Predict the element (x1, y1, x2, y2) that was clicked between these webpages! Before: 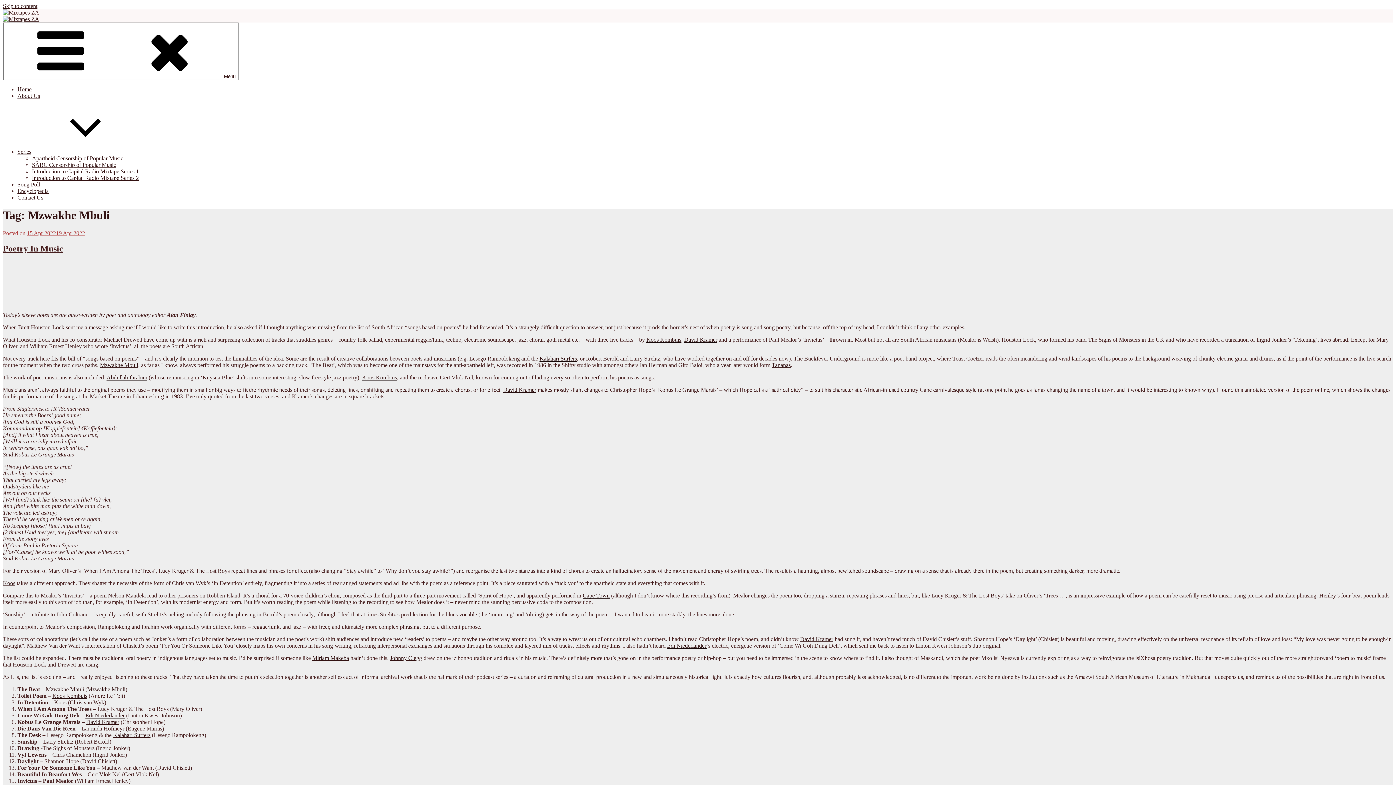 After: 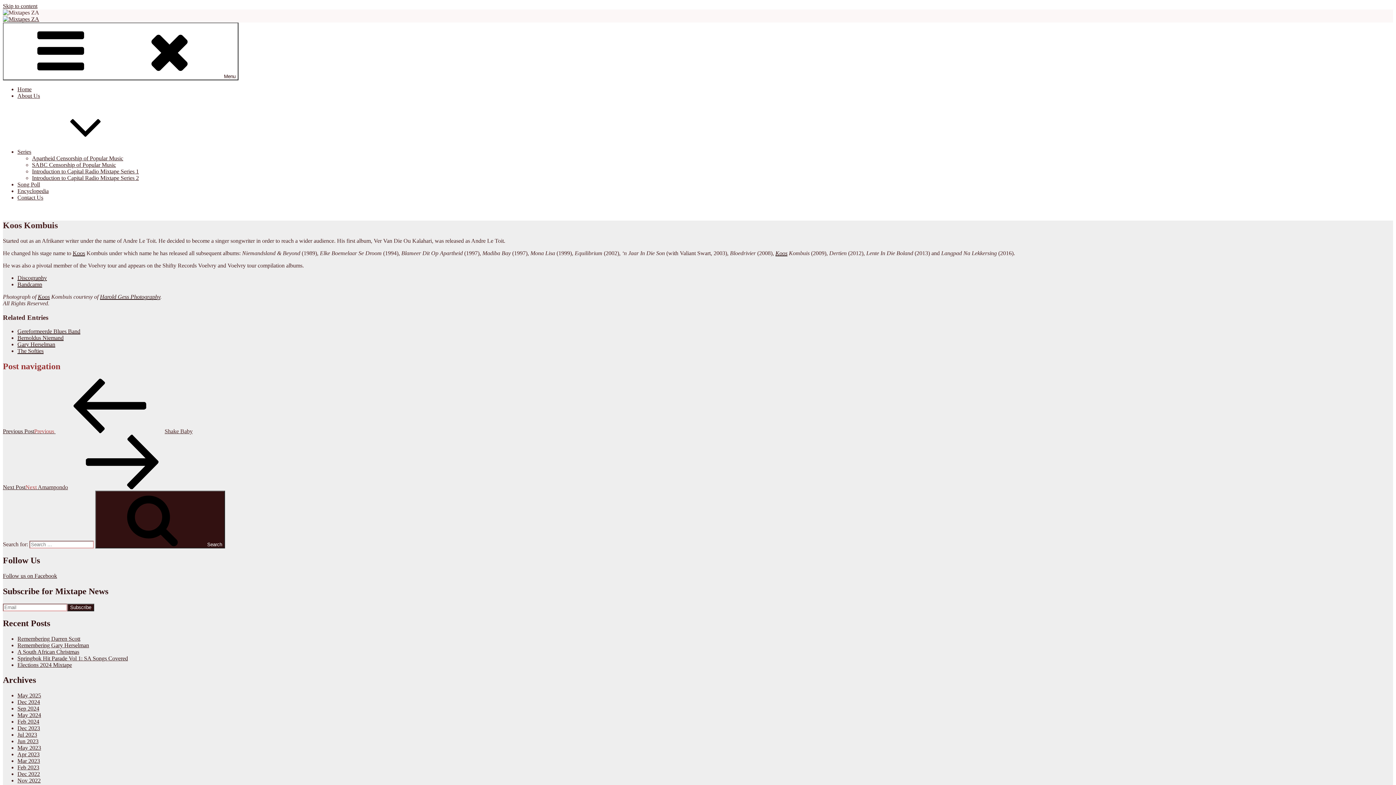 Action: bbox: (362, 374, 397, 380) label: Koos Kombuis